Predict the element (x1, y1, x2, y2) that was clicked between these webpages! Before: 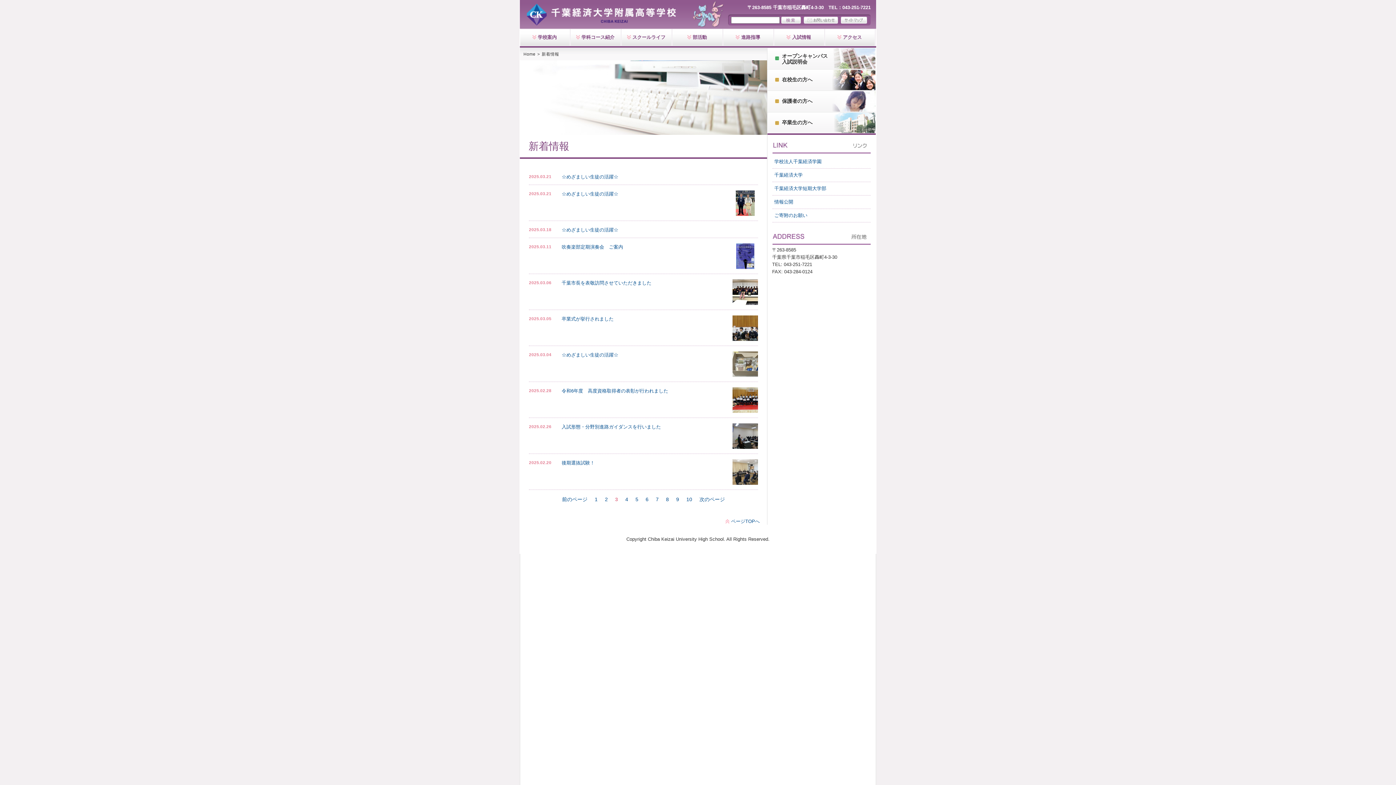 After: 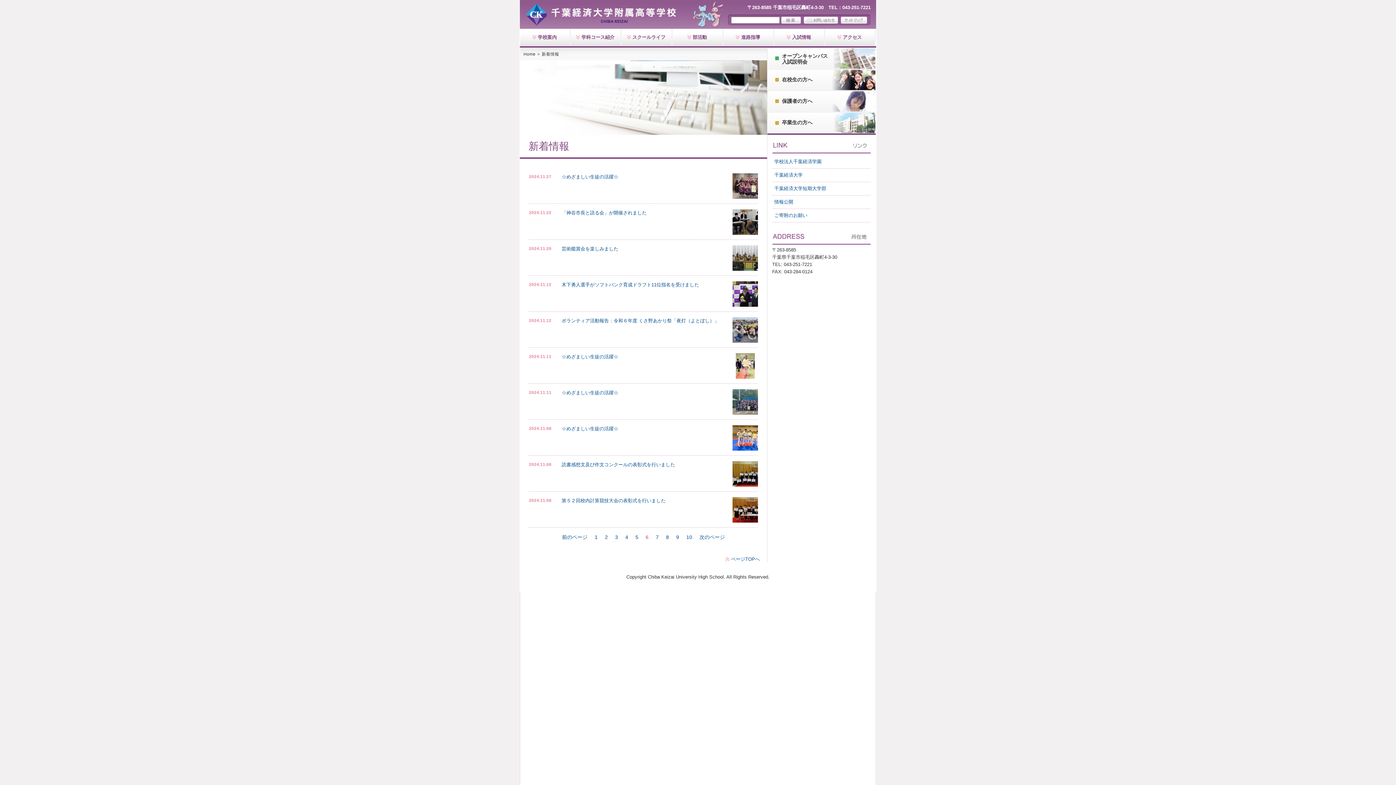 Action: bbox: (645, 496, 648, 502) label: 6